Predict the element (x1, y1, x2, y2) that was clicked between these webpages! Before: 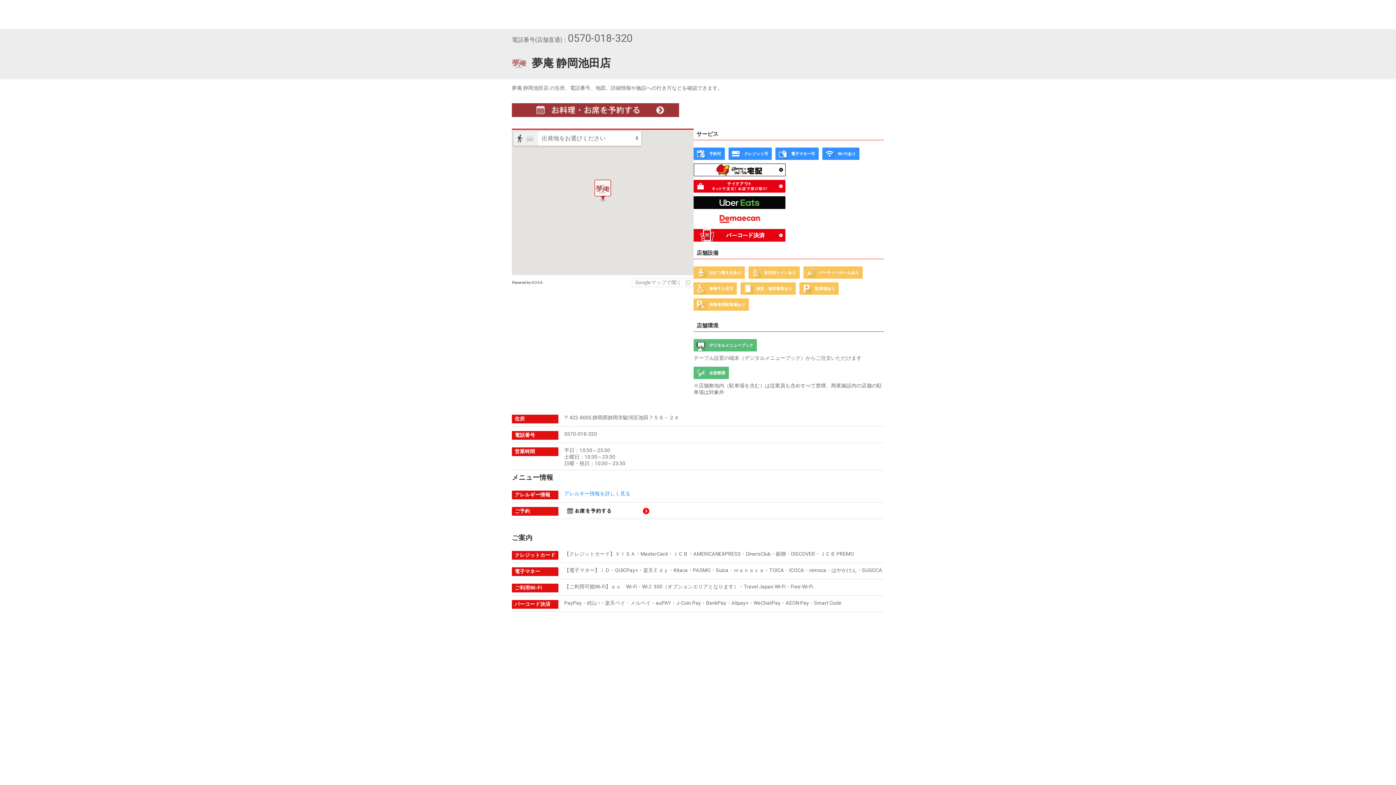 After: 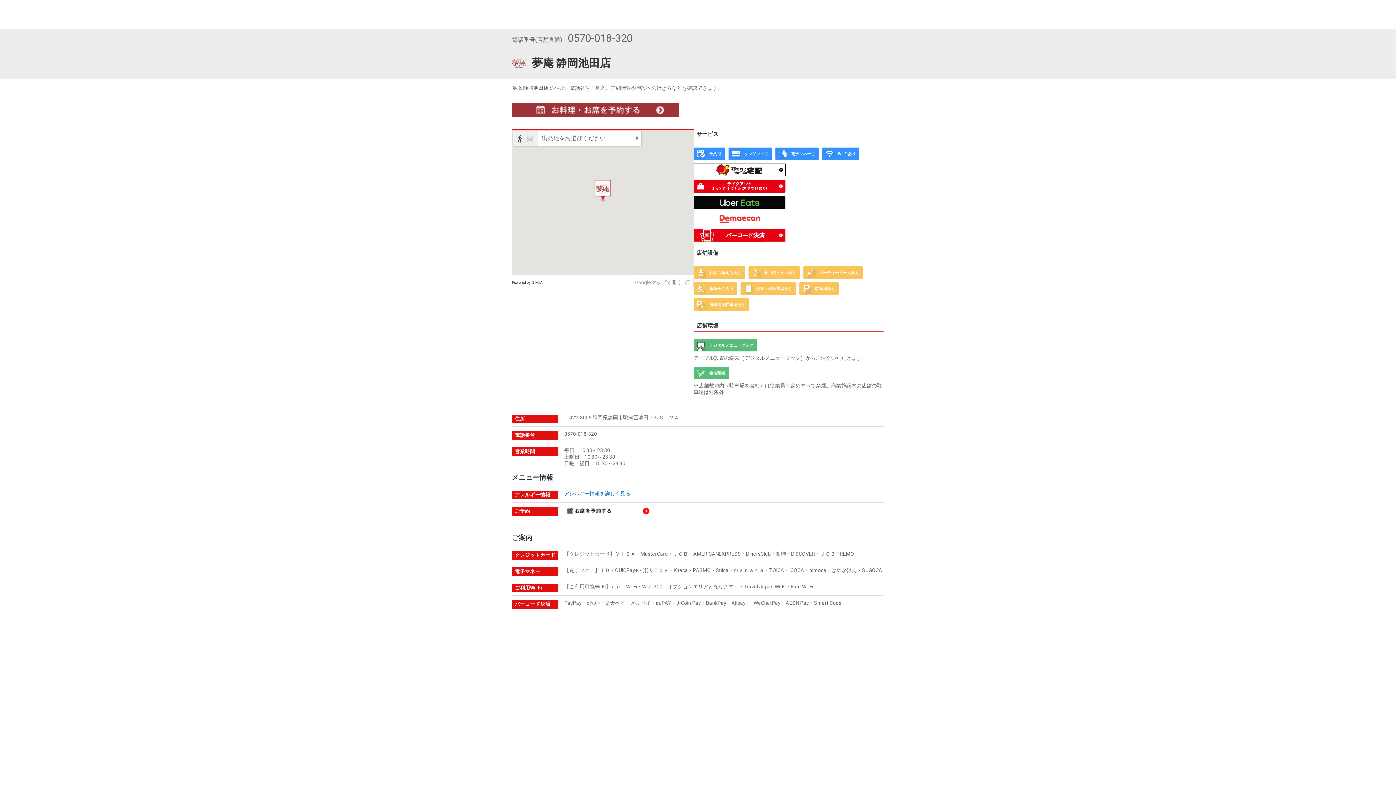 Action: bbox: (564, 490, 630, 499) label: アレルギー情報を詳しく見る